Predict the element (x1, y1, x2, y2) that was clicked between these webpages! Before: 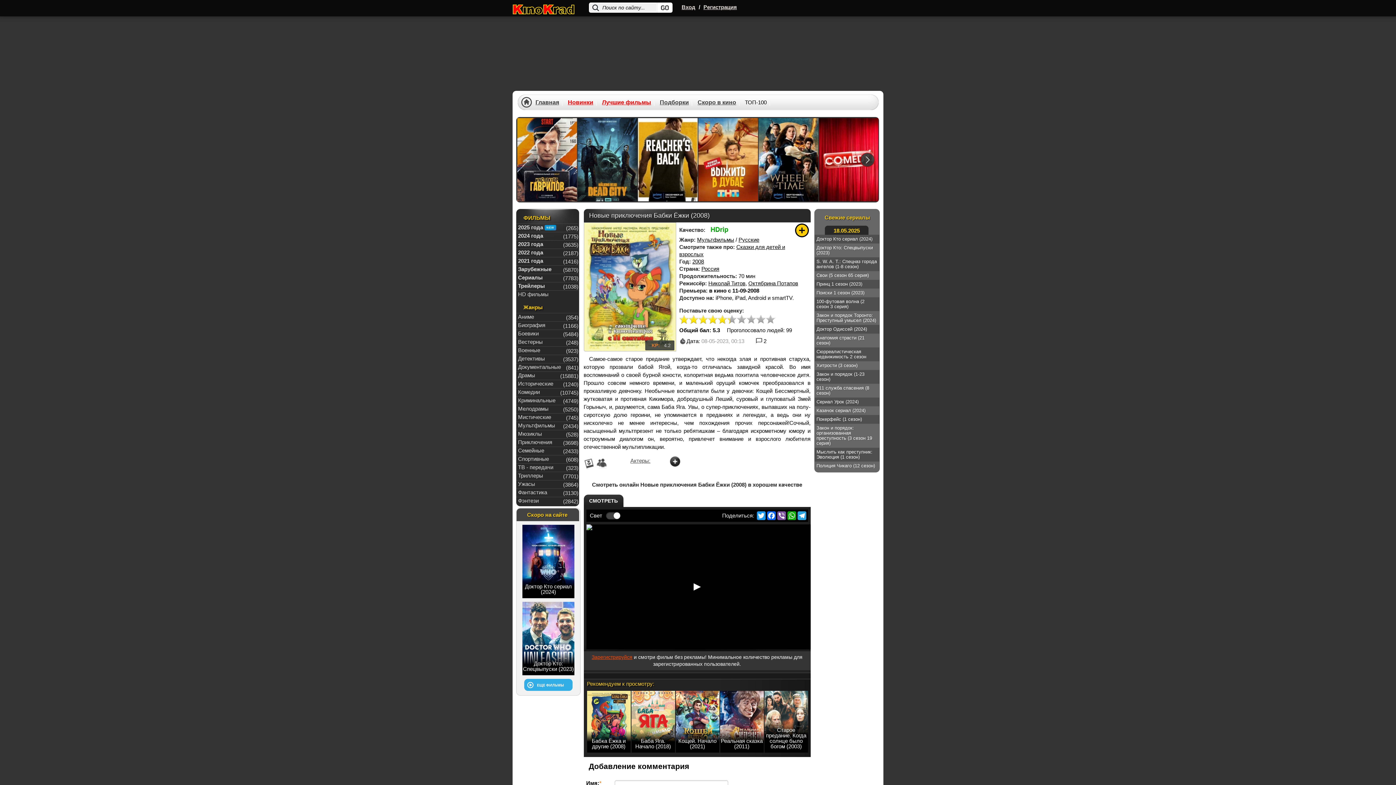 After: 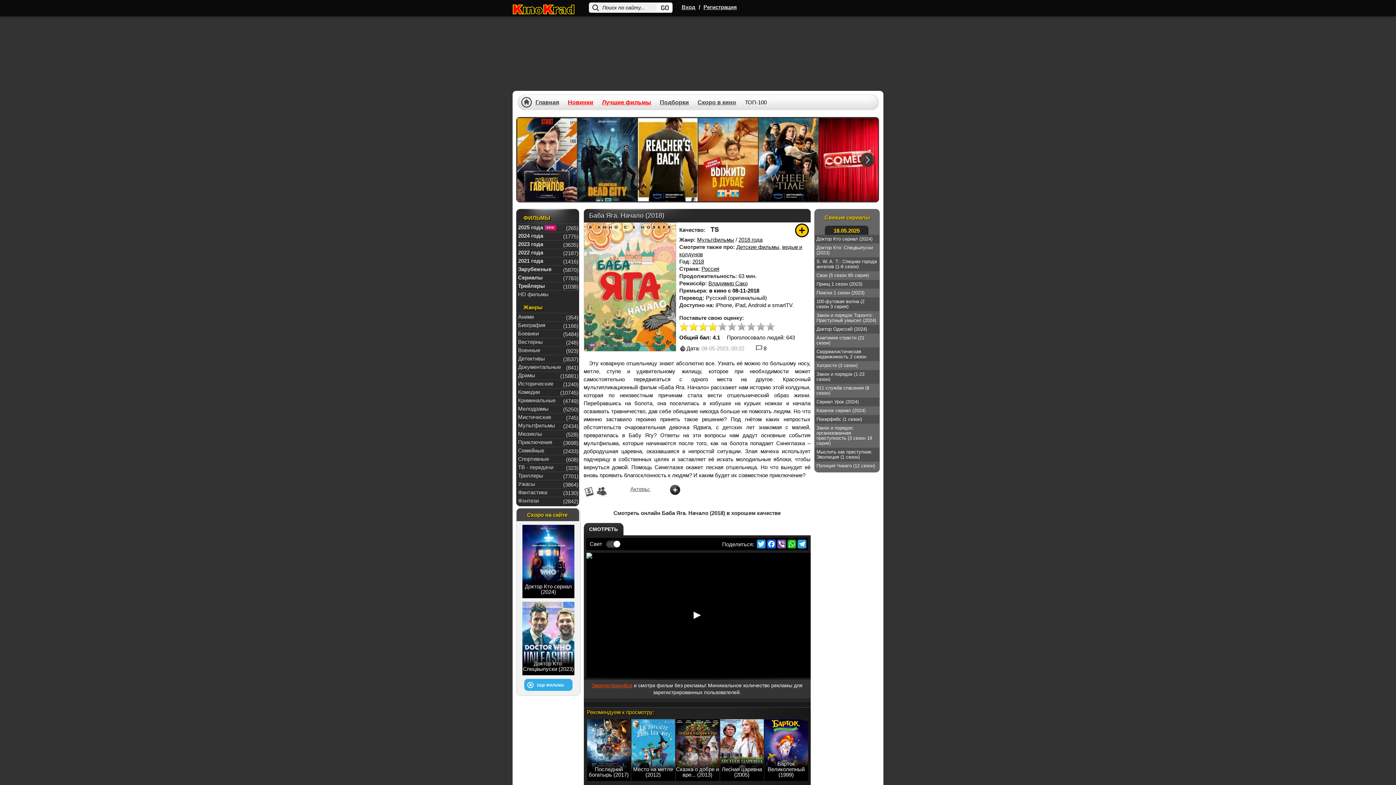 Action: bbox: (631, 691, 675, 753) label: Баба Яга. Начало (2018)